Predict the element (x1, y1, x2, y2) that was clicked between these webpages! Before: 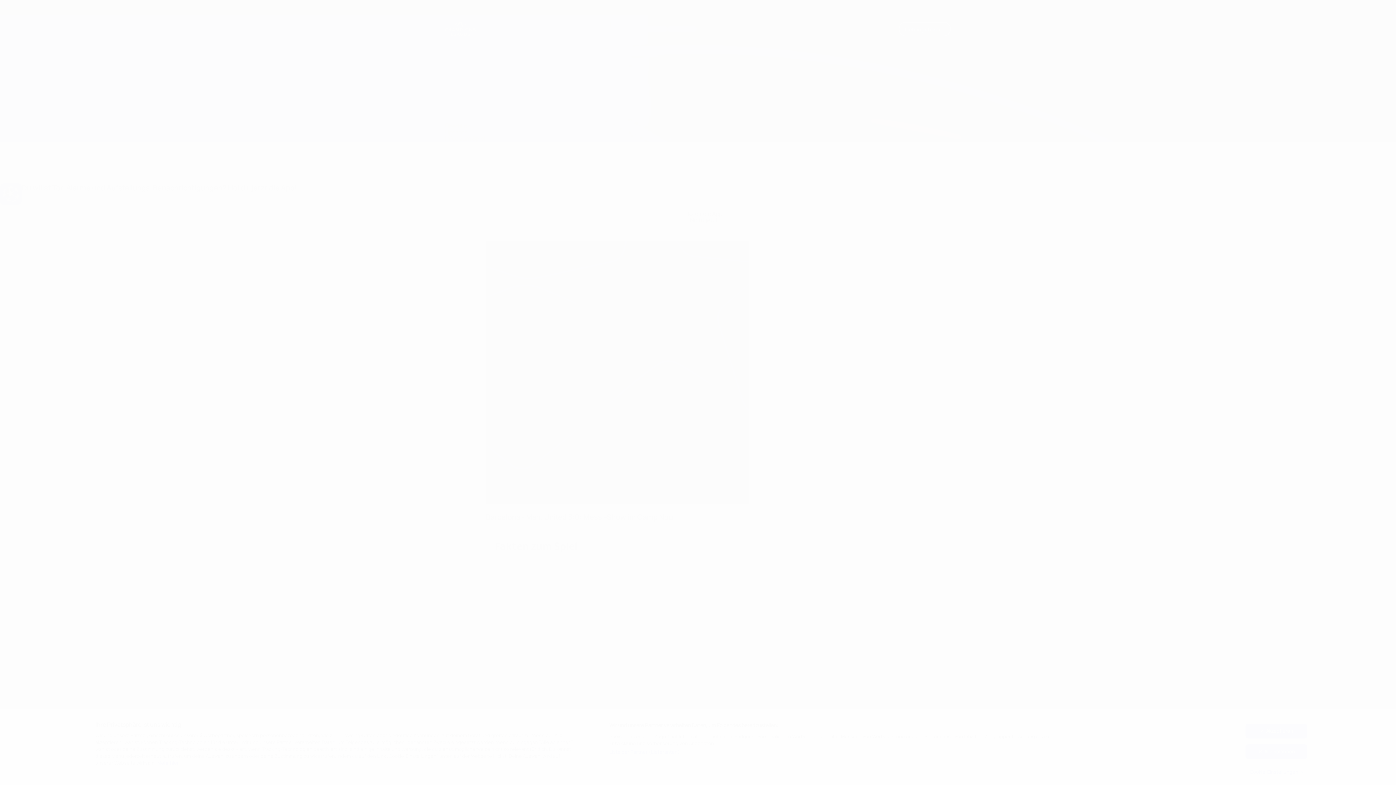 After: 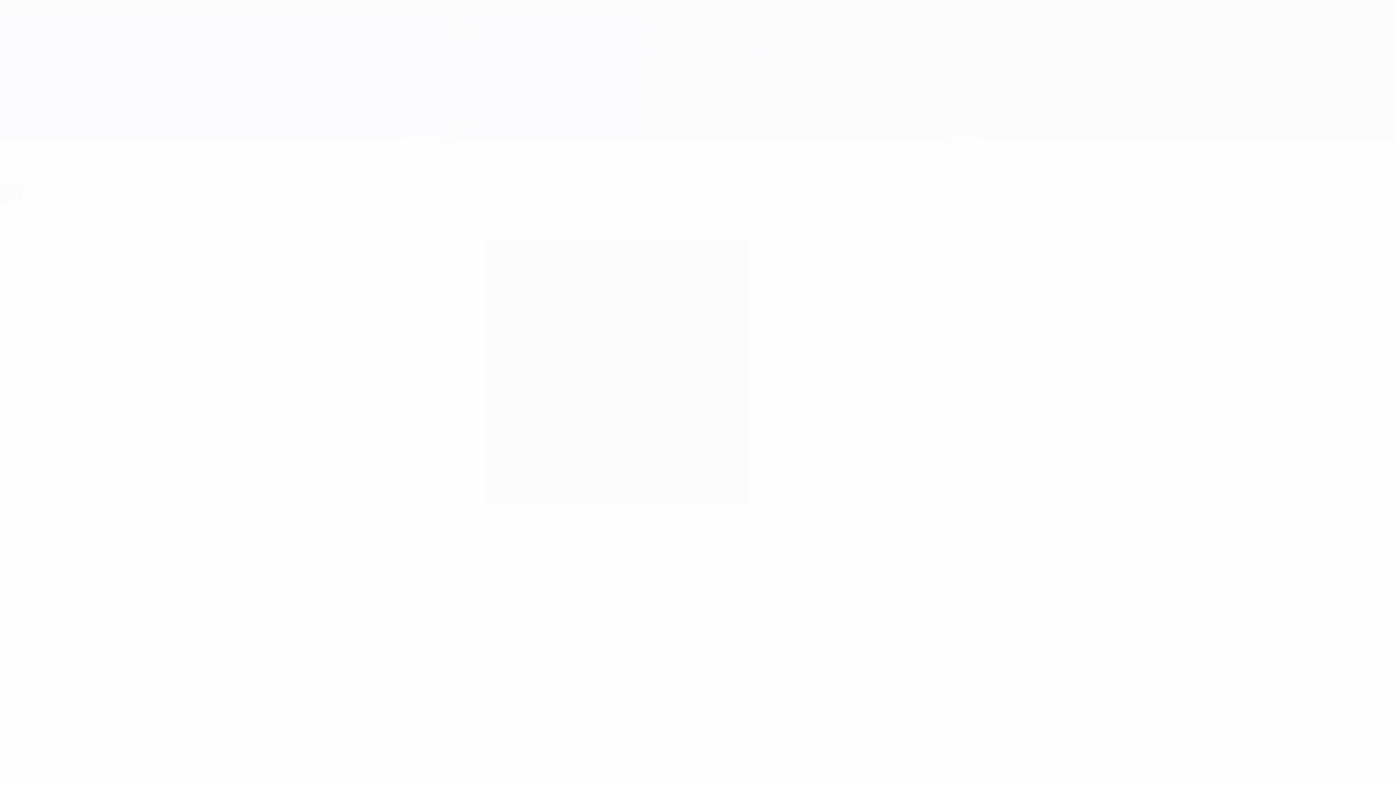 Action: bbox: (1245, 744, 1307, 759) label: Alle ablehnen